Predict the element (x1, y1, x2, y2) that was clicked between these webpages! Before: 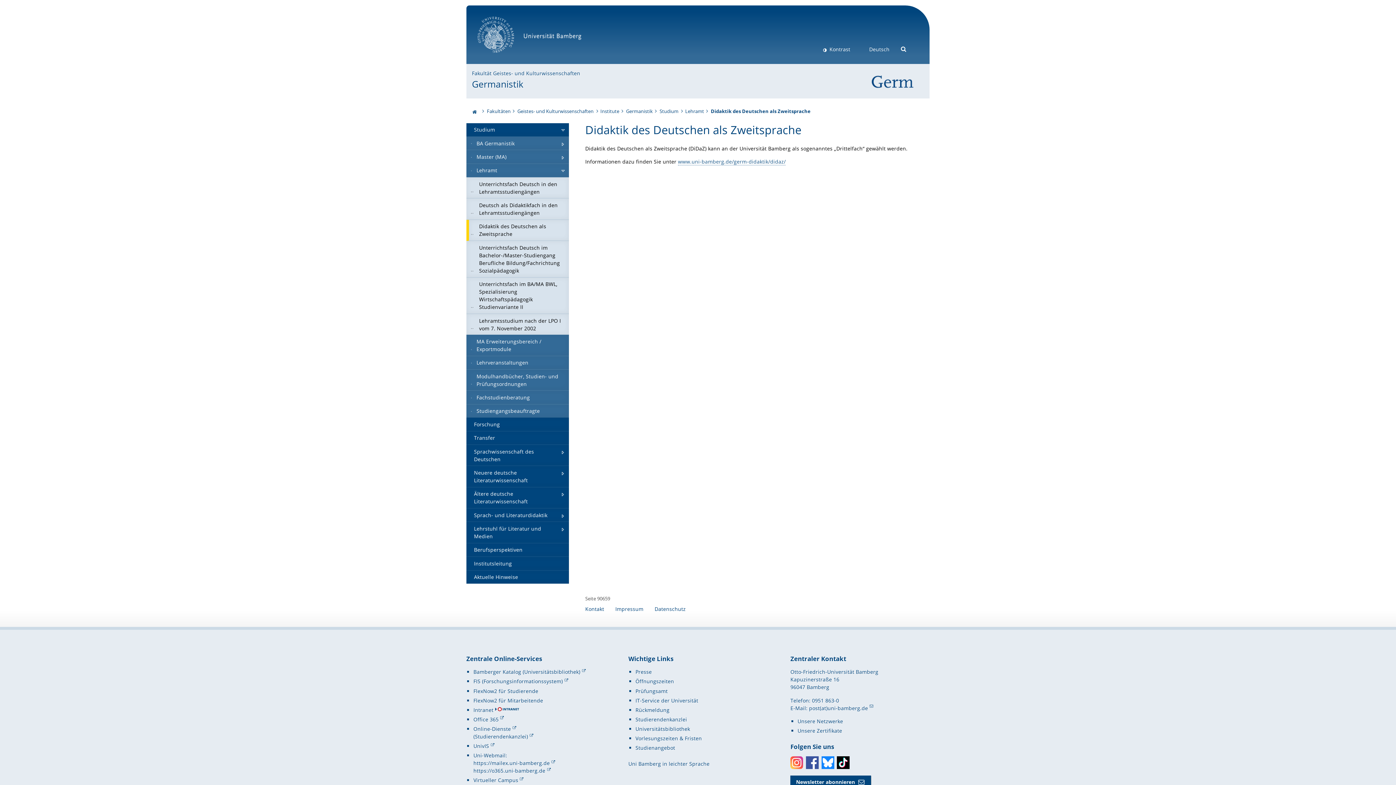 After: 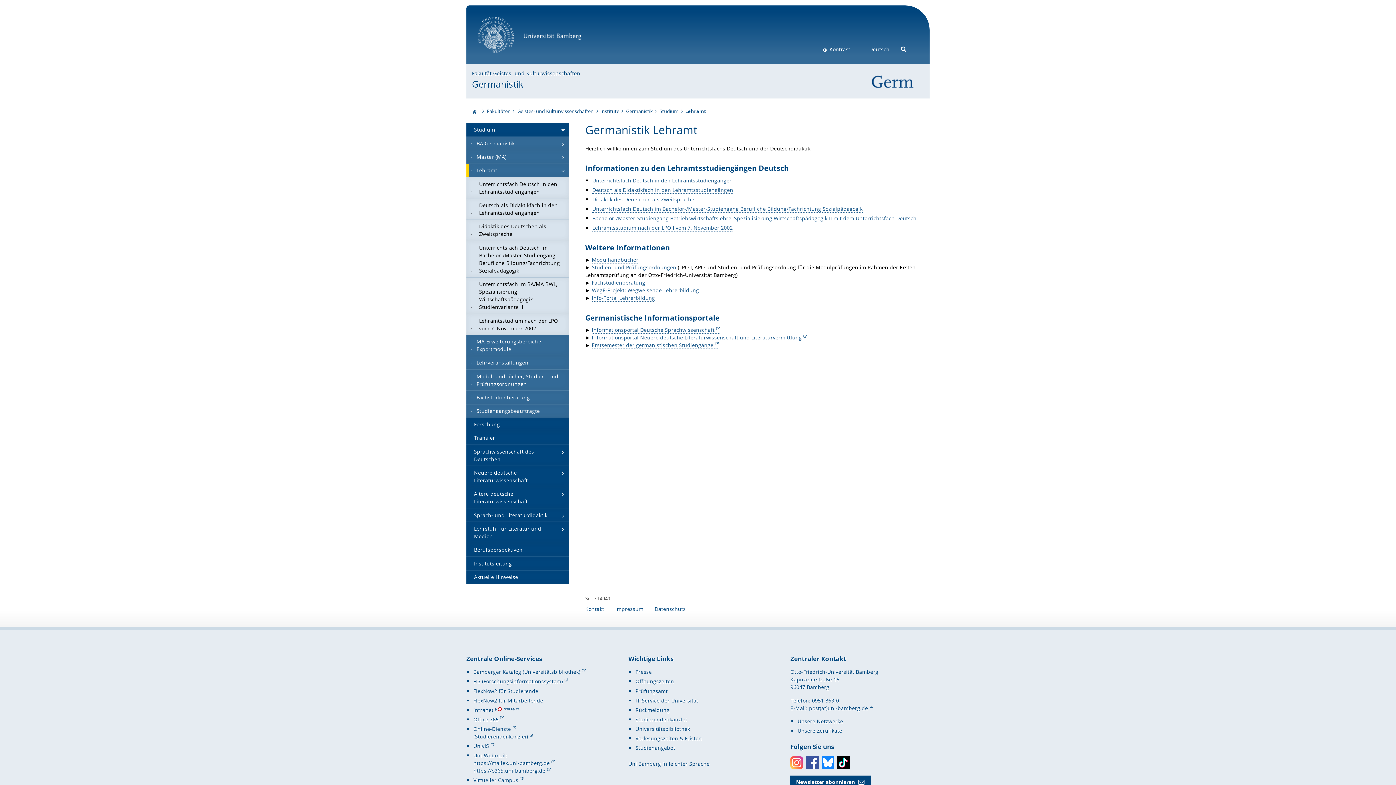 Action: label: Lehramt bbox: (685, 108, 704, 115)